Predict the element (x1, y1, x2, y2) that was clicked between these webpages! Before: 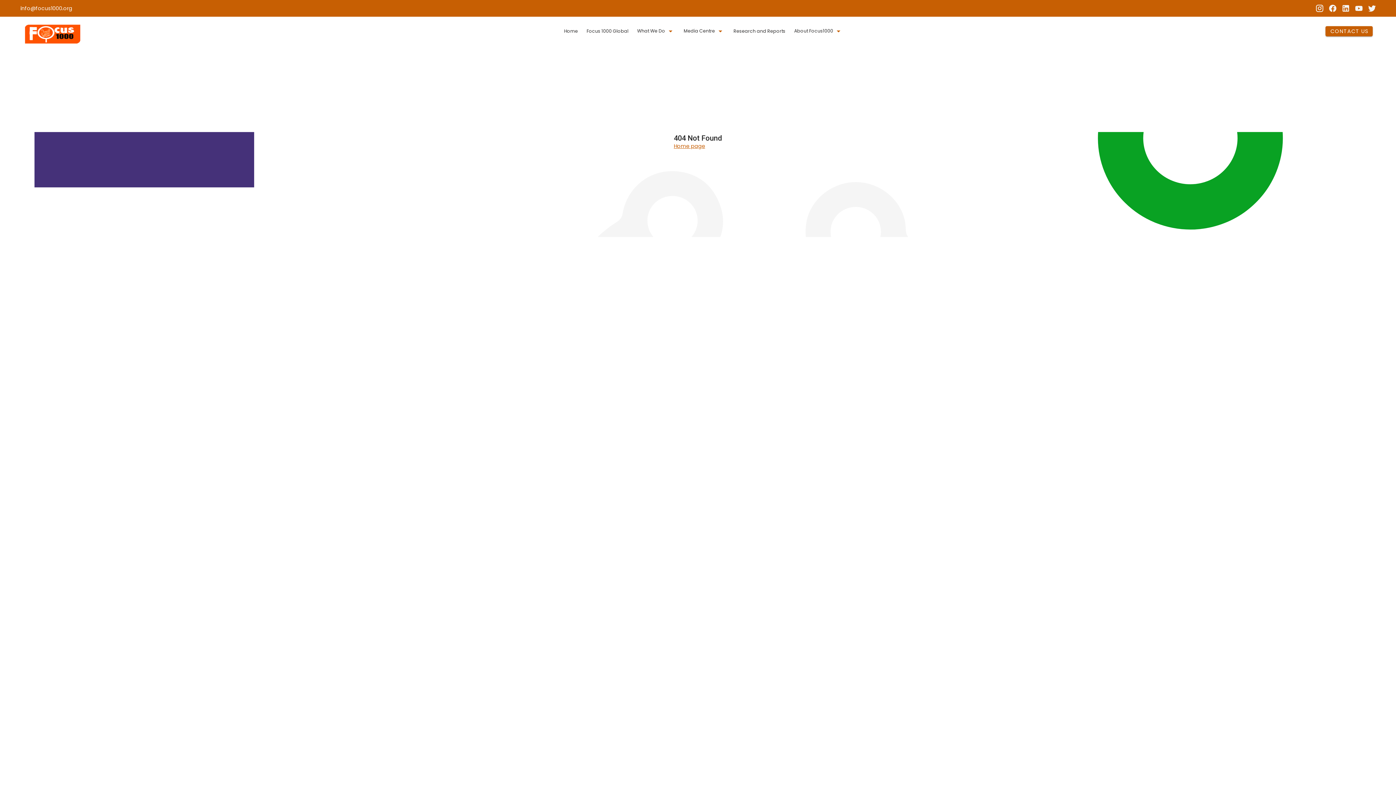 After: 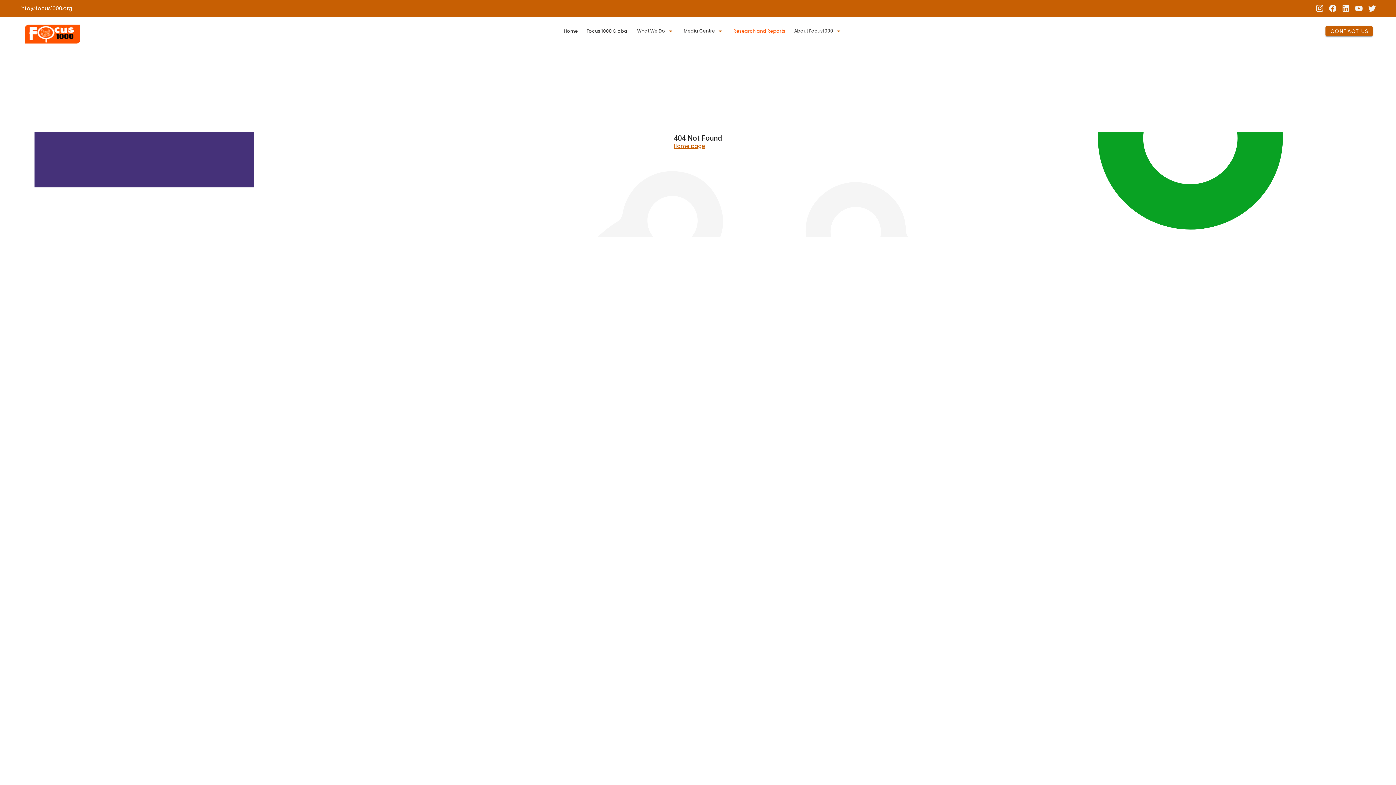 Action: label: Research and Reports bbox: (729, 28, 790, 34)